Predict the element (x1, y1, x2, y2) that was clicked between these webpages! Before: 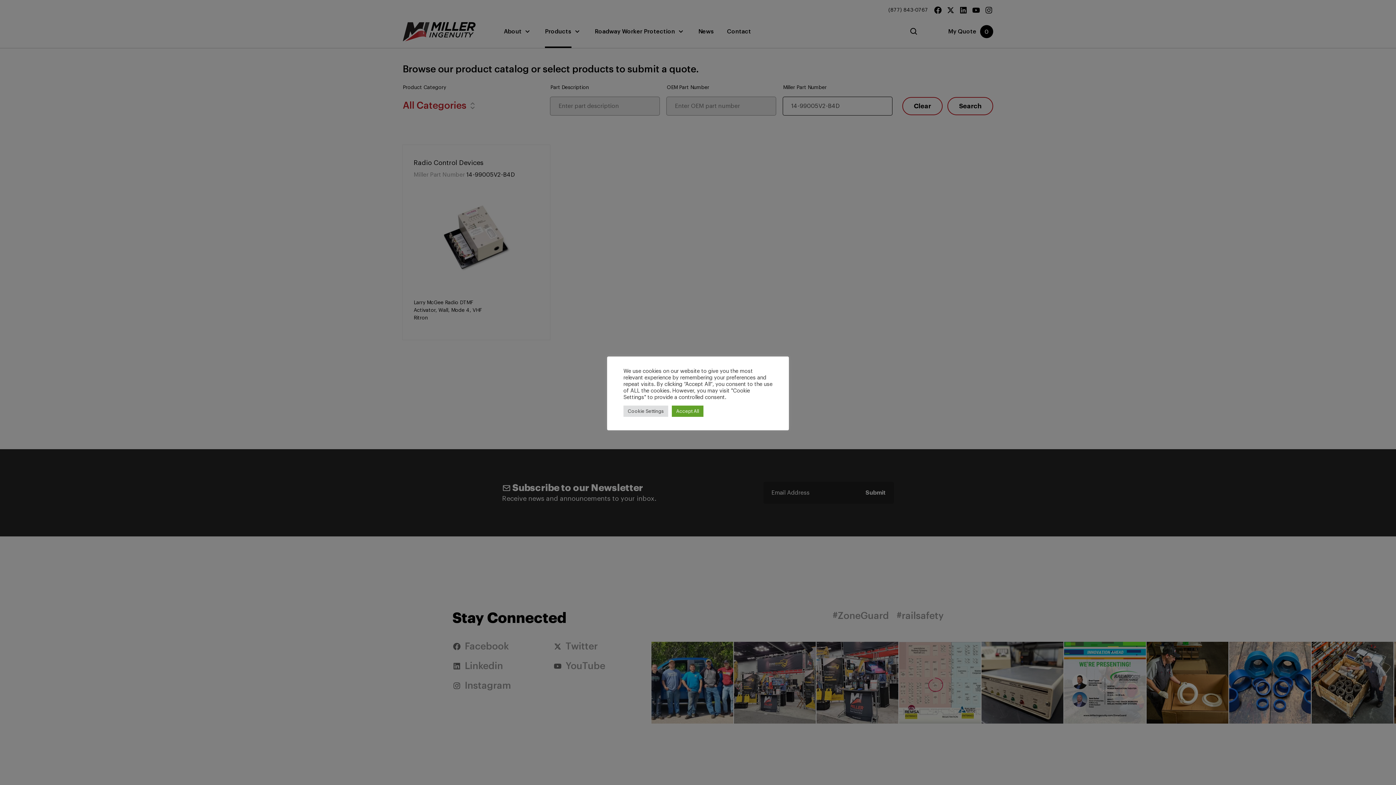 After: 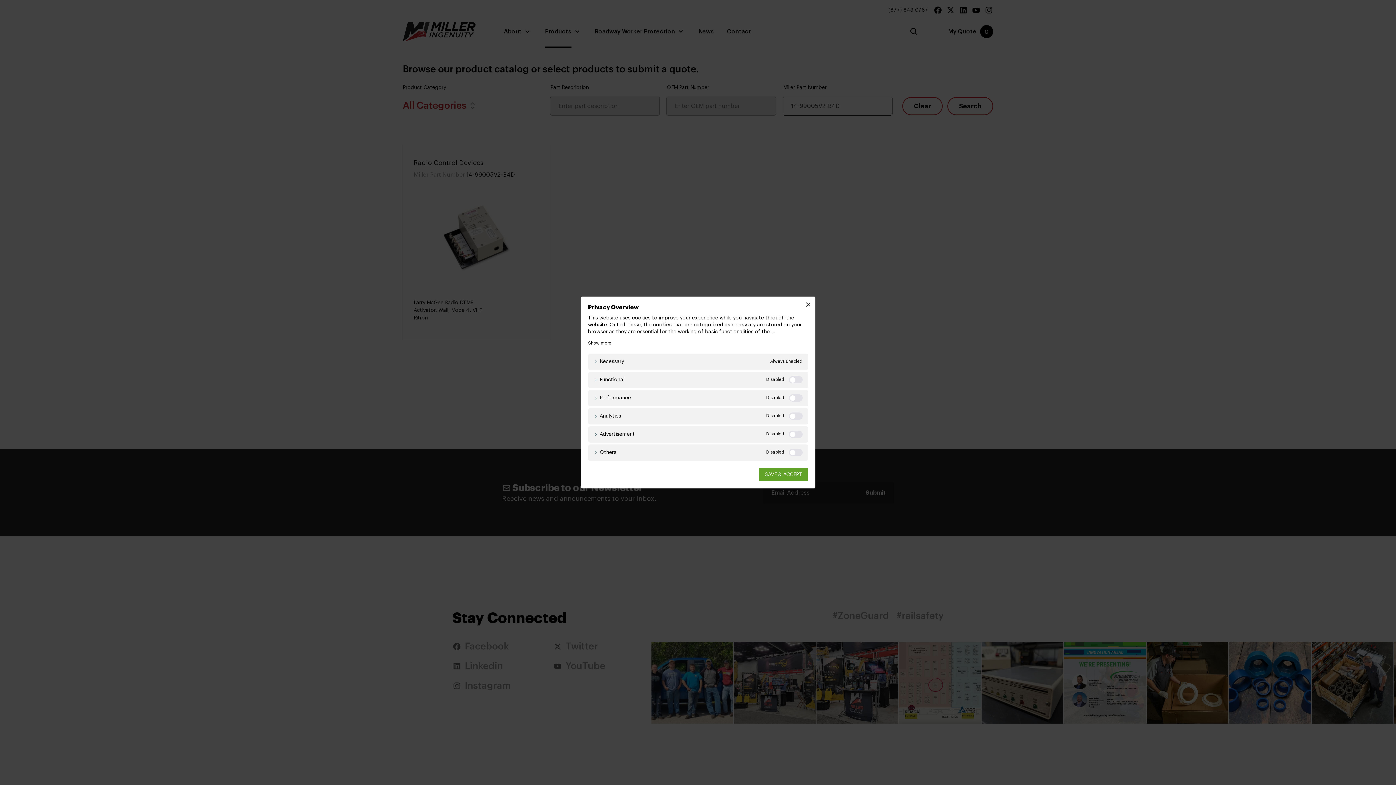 Action: bbox: (623, 405, 668, 416) label: Cookie Settings